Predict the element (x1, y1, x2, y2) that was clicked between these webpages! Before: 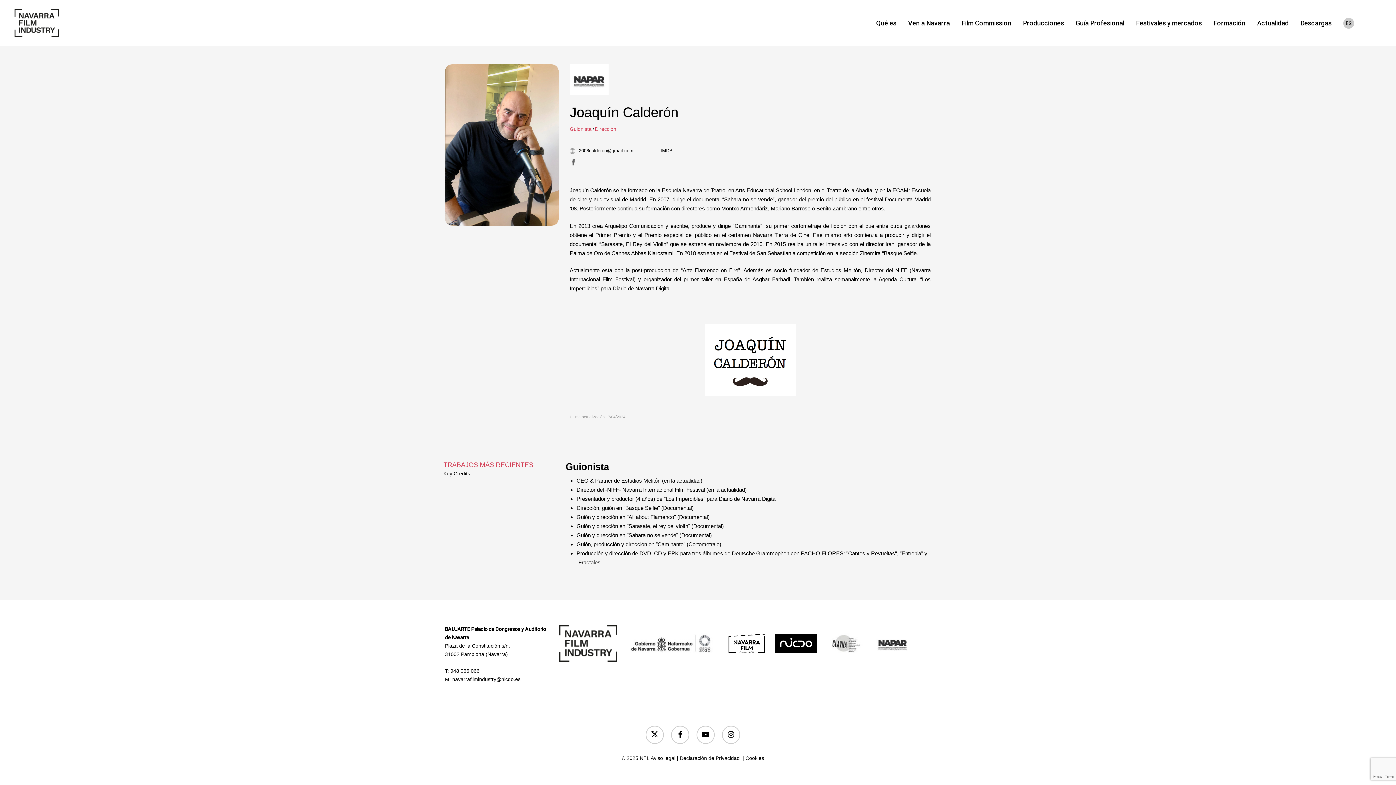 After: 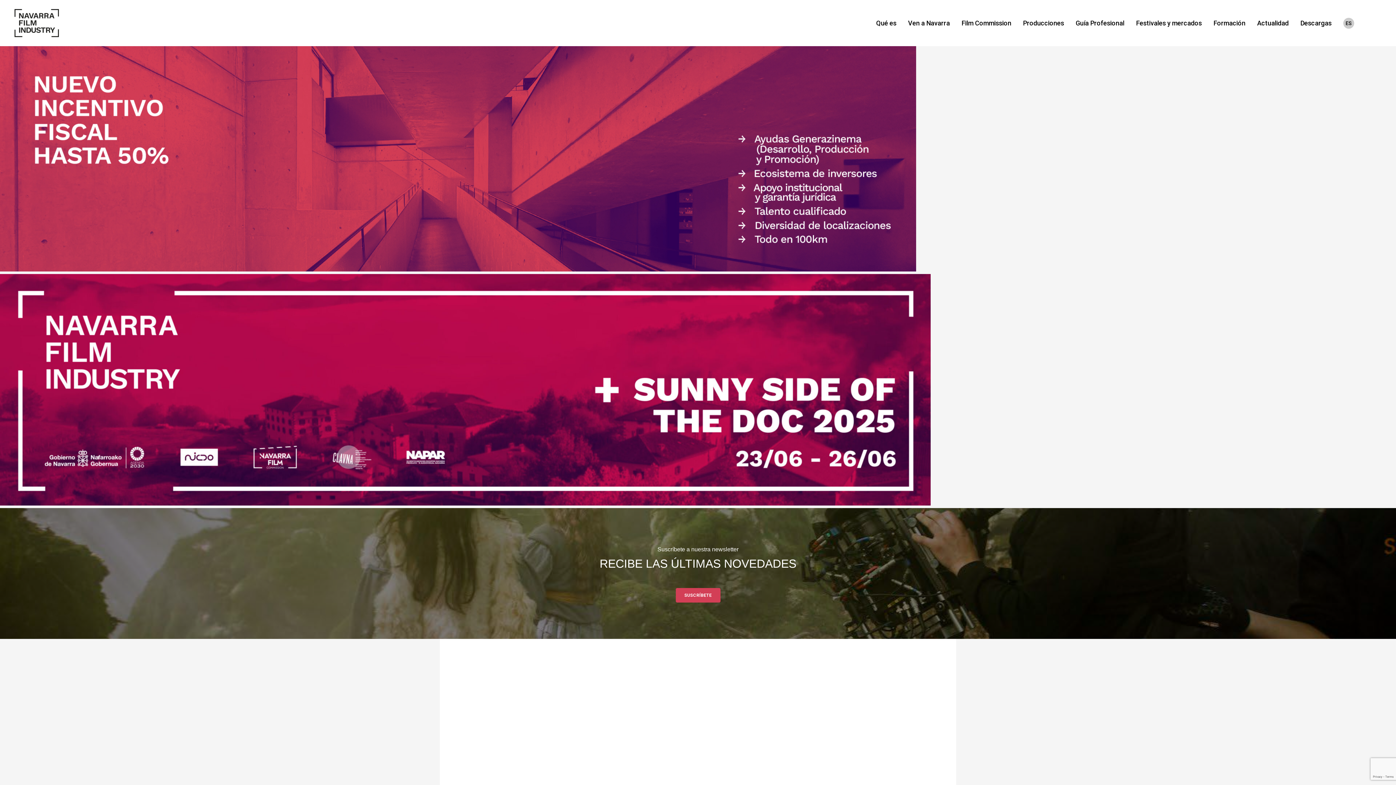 Action: bbox: (14, 9, 59, 37)